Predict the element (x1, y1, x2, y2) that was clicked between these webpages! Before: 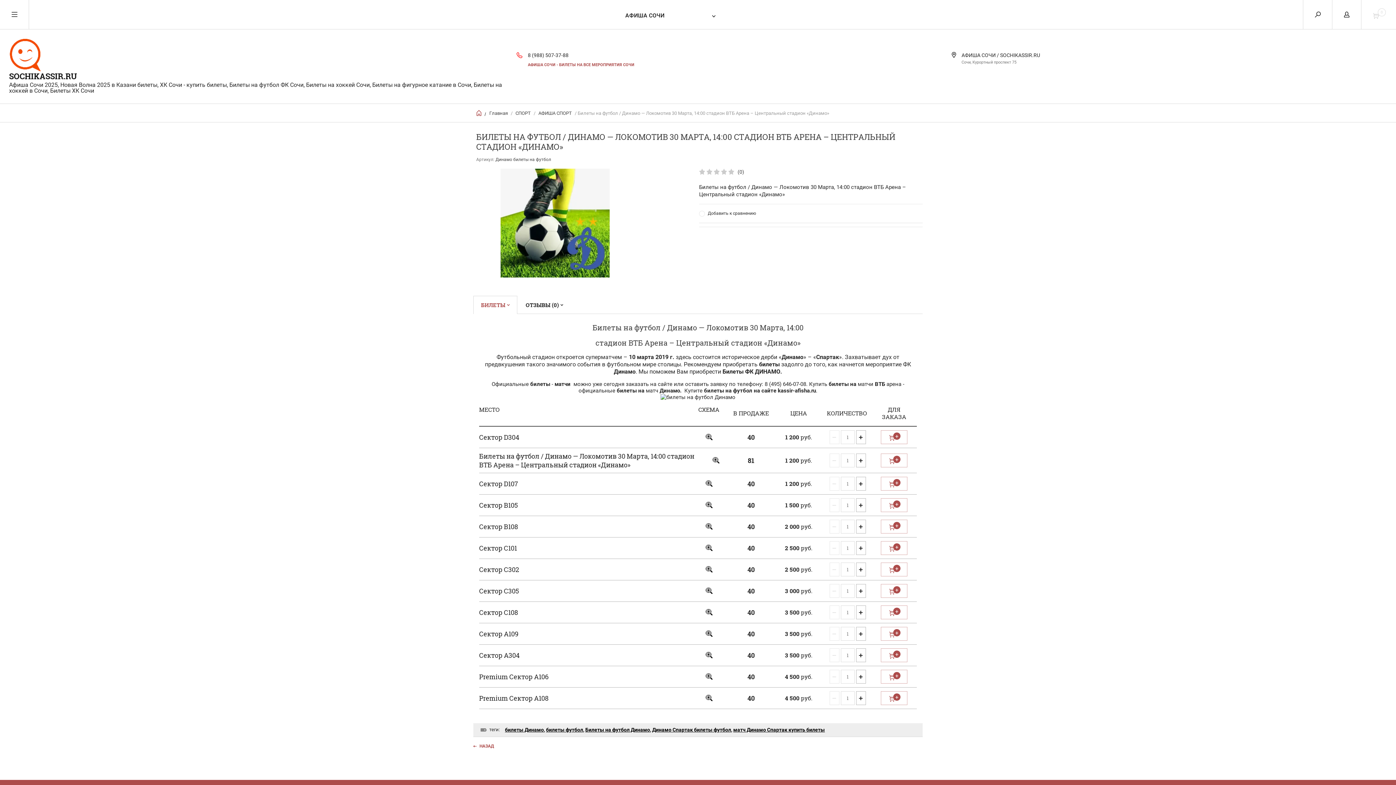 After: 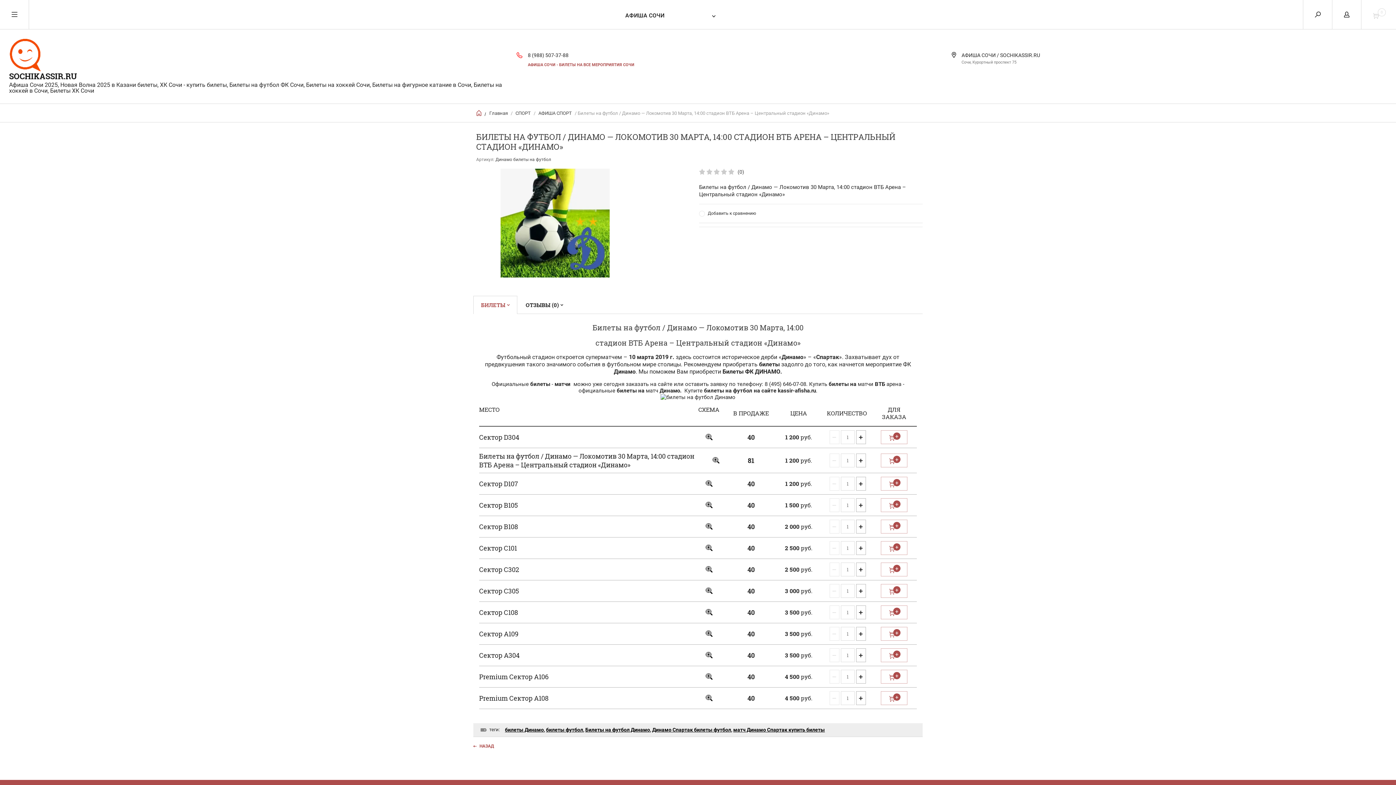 Action: label: − bbox: (829, 562, 839, 576)